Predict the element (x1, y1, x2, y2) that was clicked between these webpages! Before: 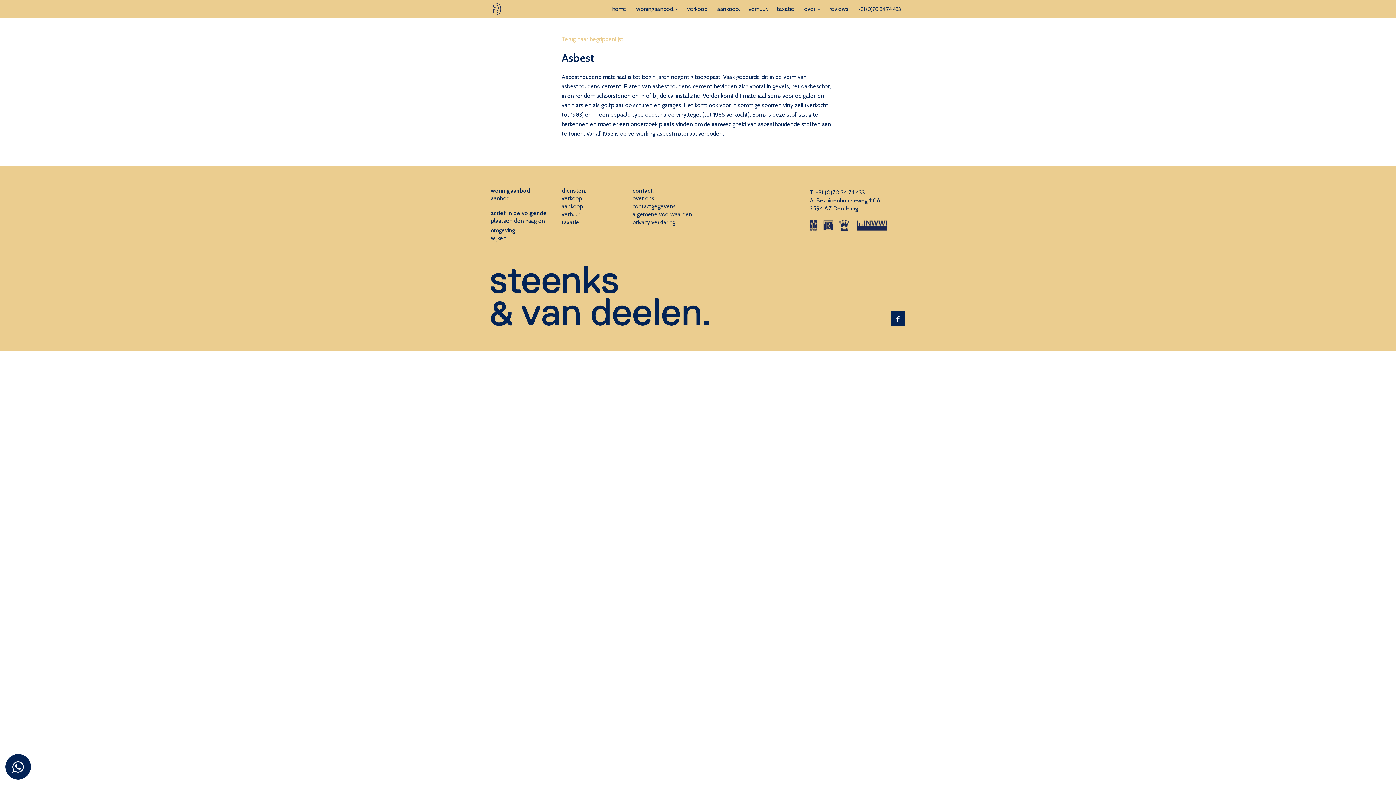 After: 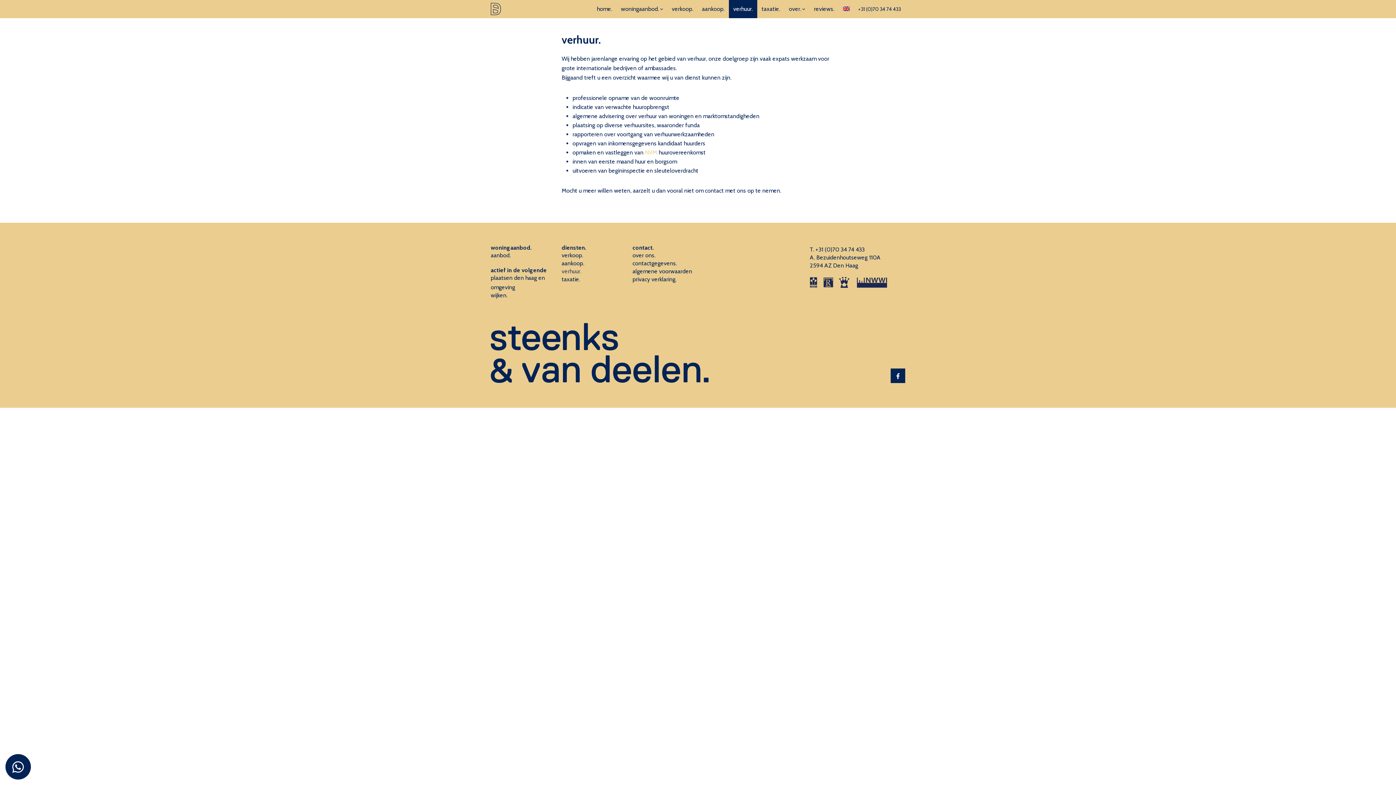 Action: bbox: (744, 0, 772, 18) label: verhuur.